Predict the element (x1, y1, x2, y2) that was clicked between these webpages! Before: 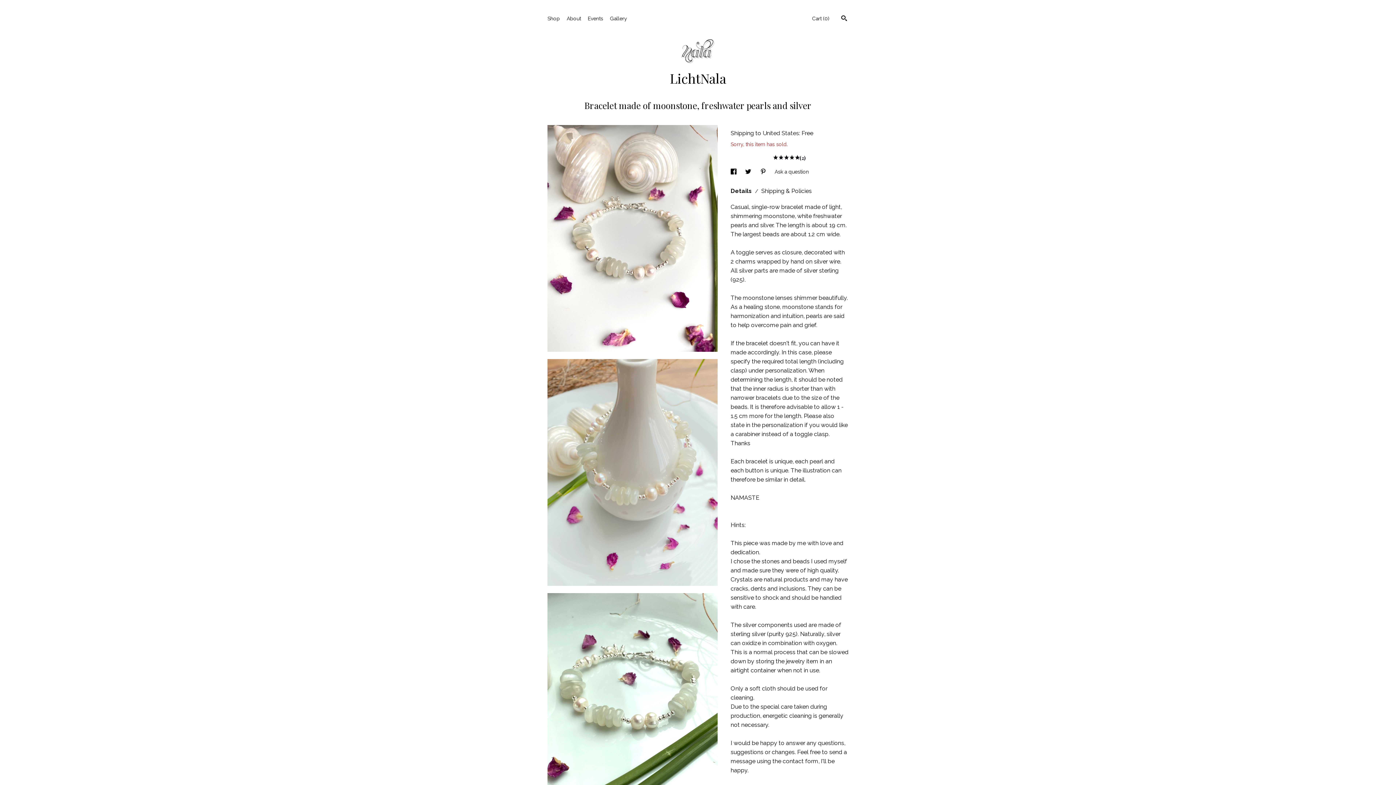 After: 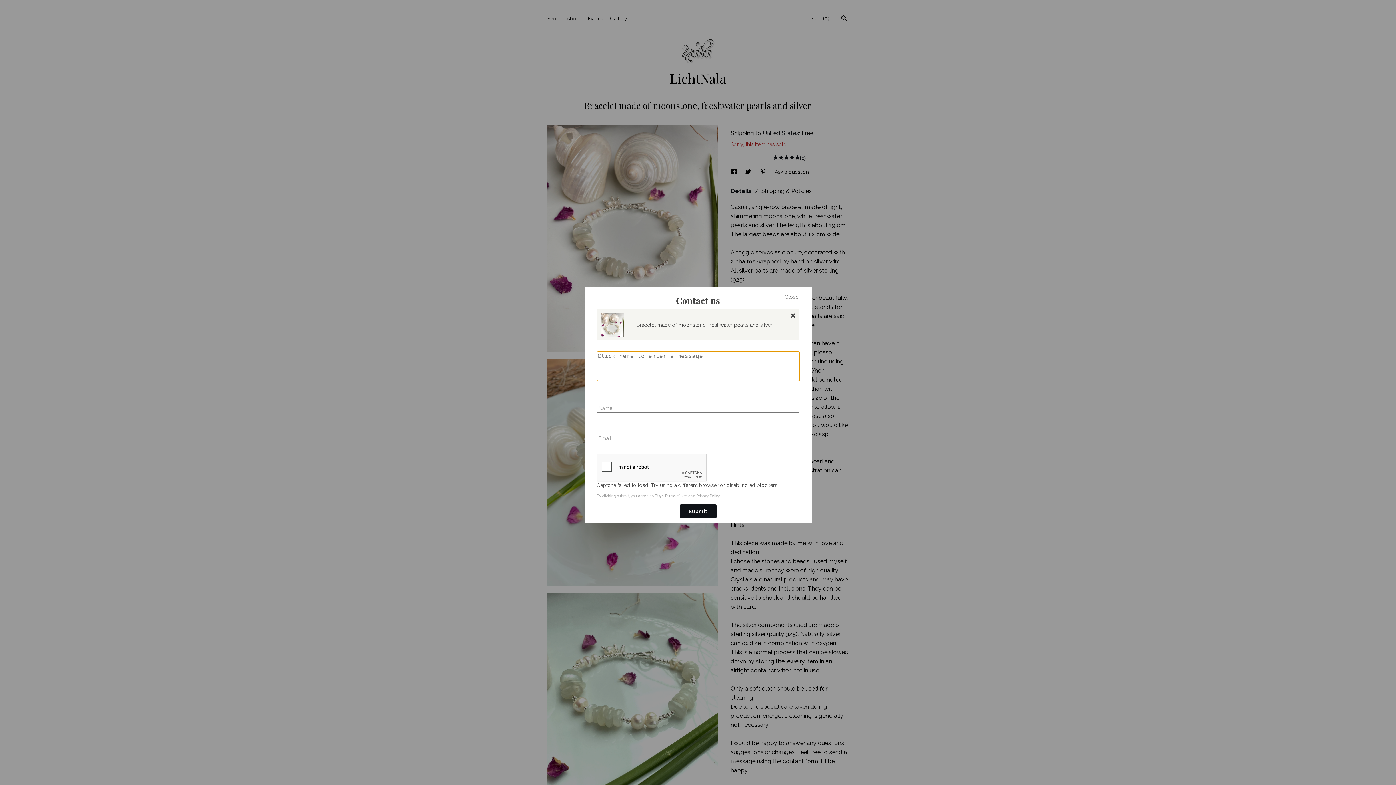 Action: bbox: (774, 168, 809, 174) label: Ask a question